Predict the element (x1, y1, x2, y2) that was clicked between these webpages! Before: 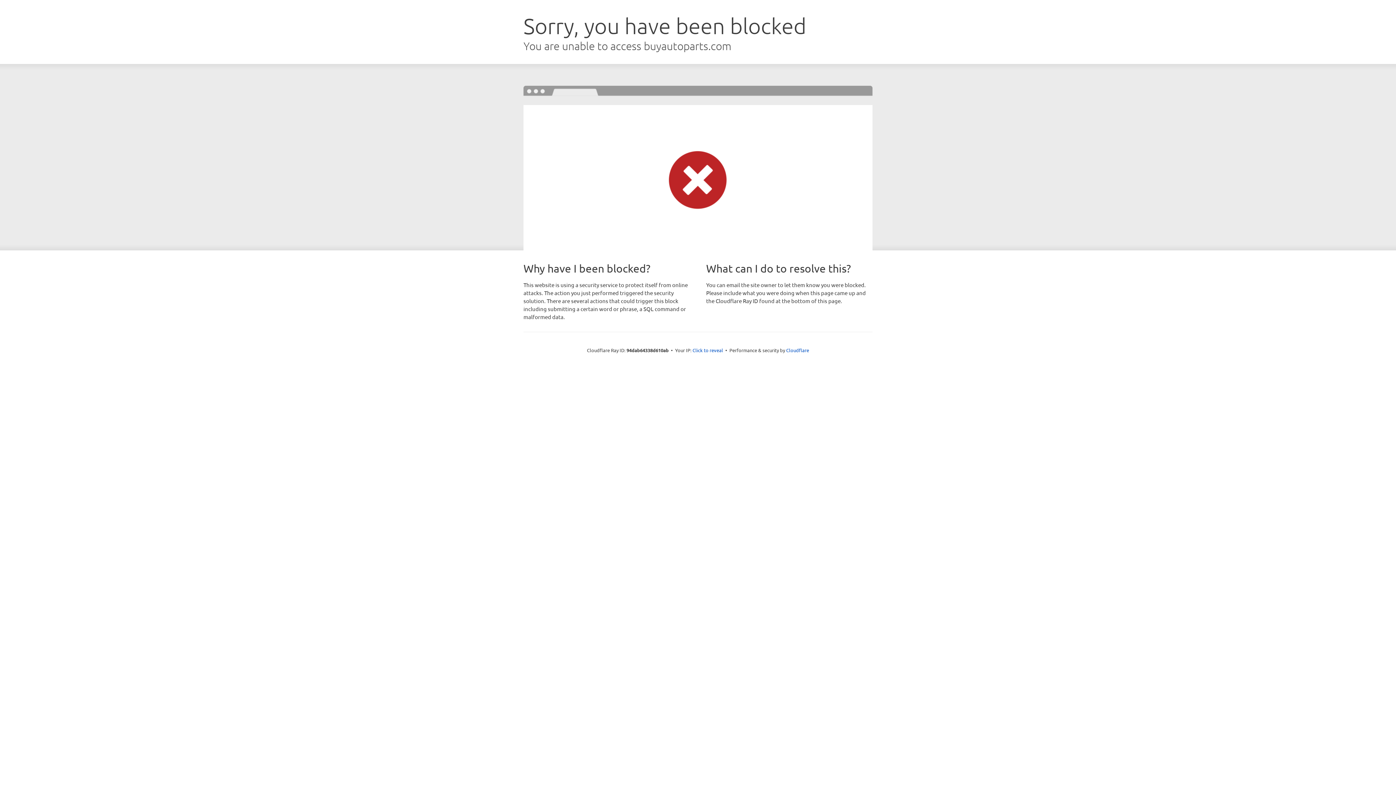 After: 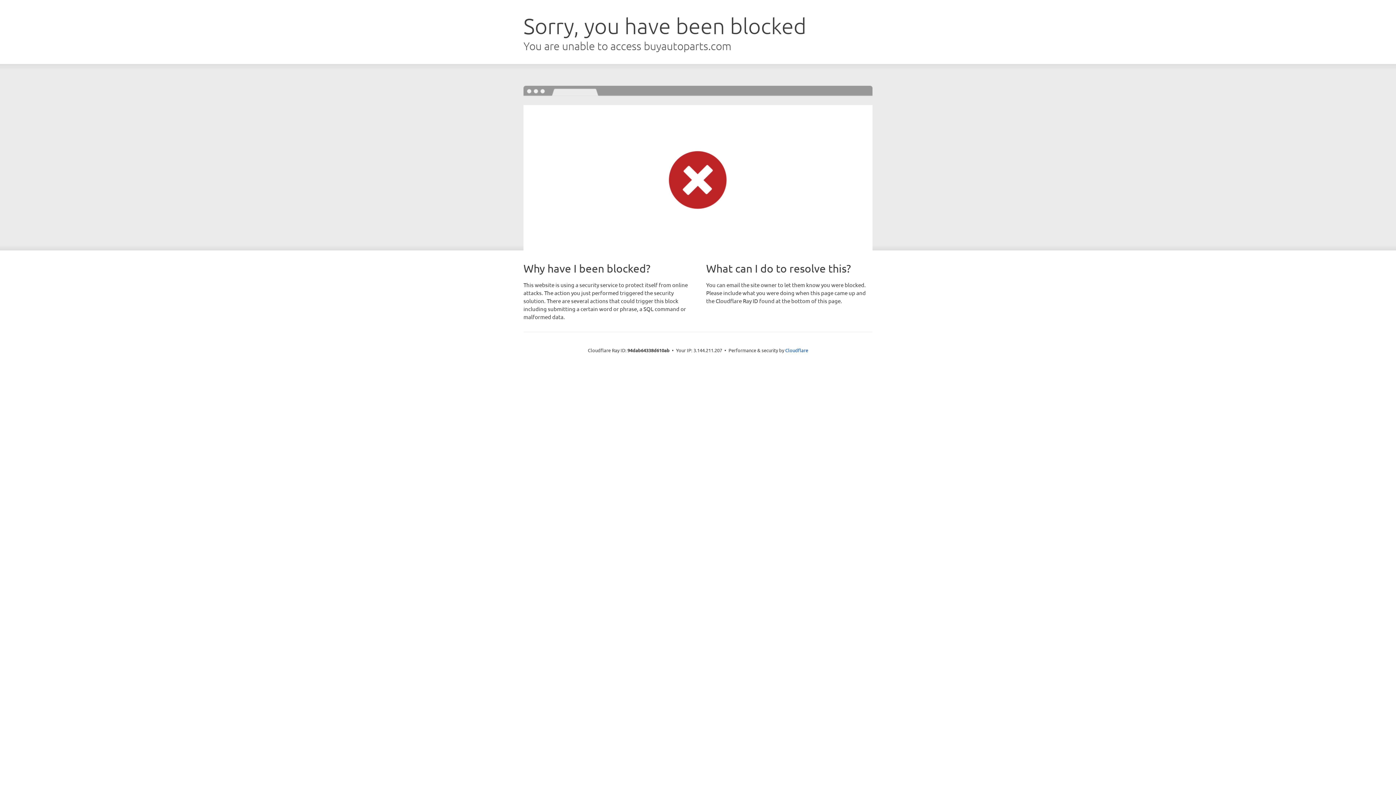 Action: label: Click to reveal bbox: (692, 346, 723, 353)